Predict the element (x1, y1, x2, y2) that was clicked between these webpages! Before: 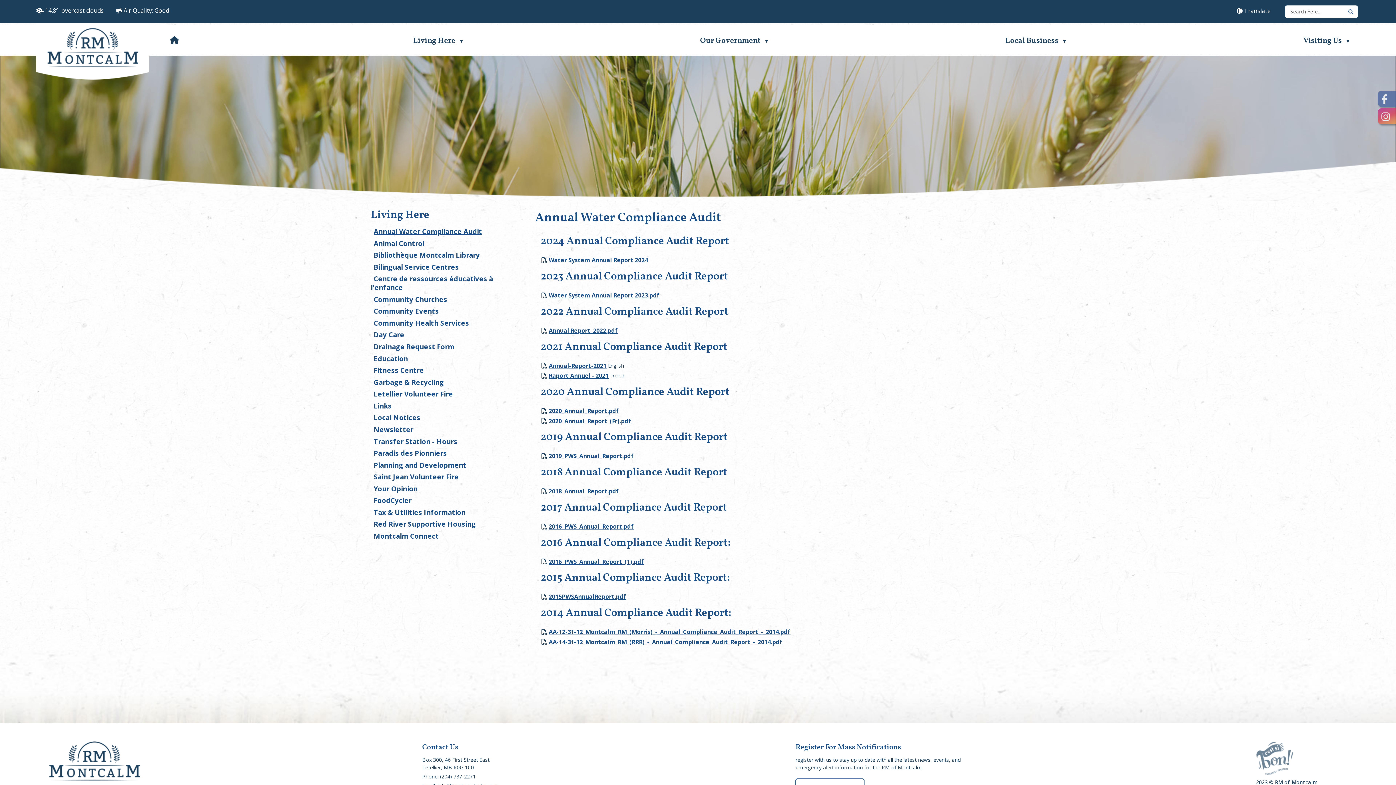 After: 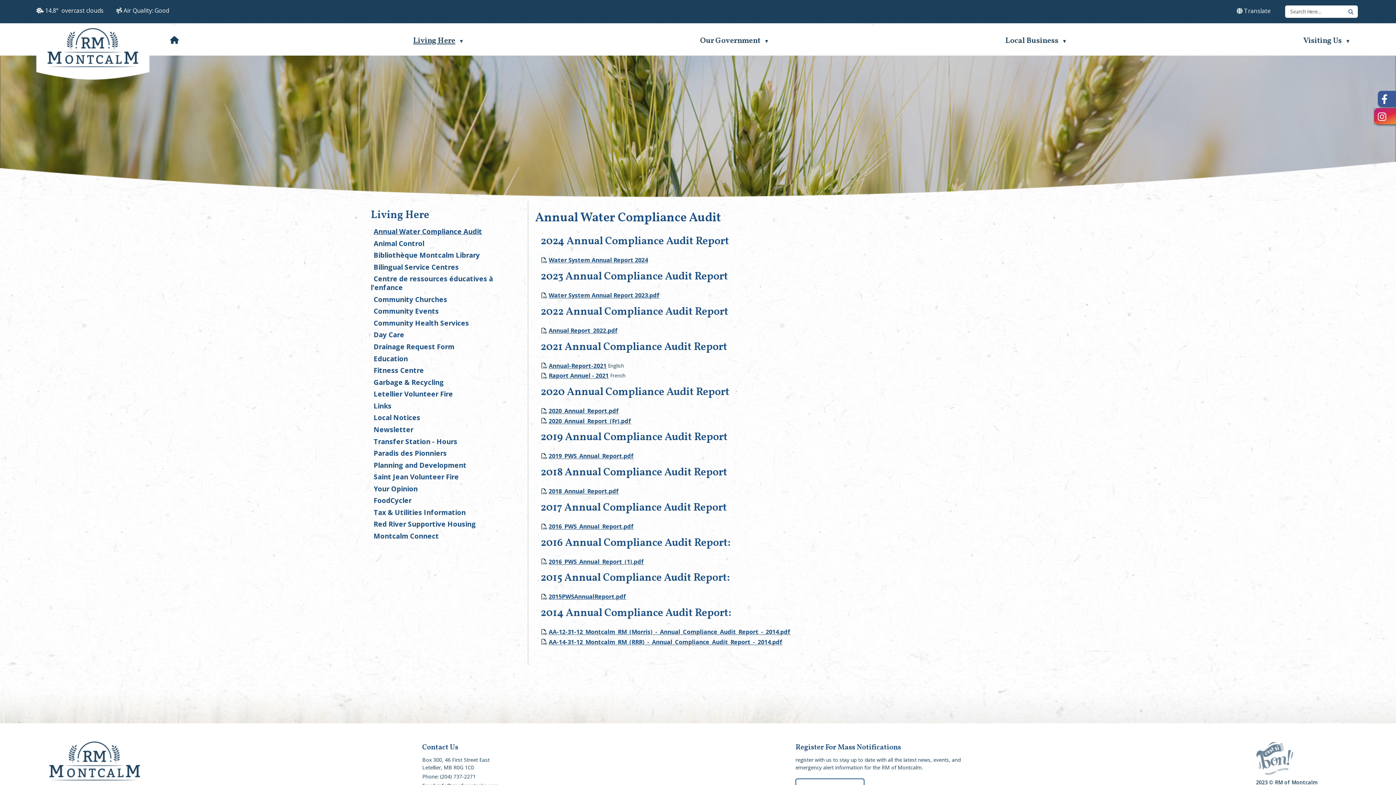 Action: bbox: (1378, 108, 1396, 124) label: instagram